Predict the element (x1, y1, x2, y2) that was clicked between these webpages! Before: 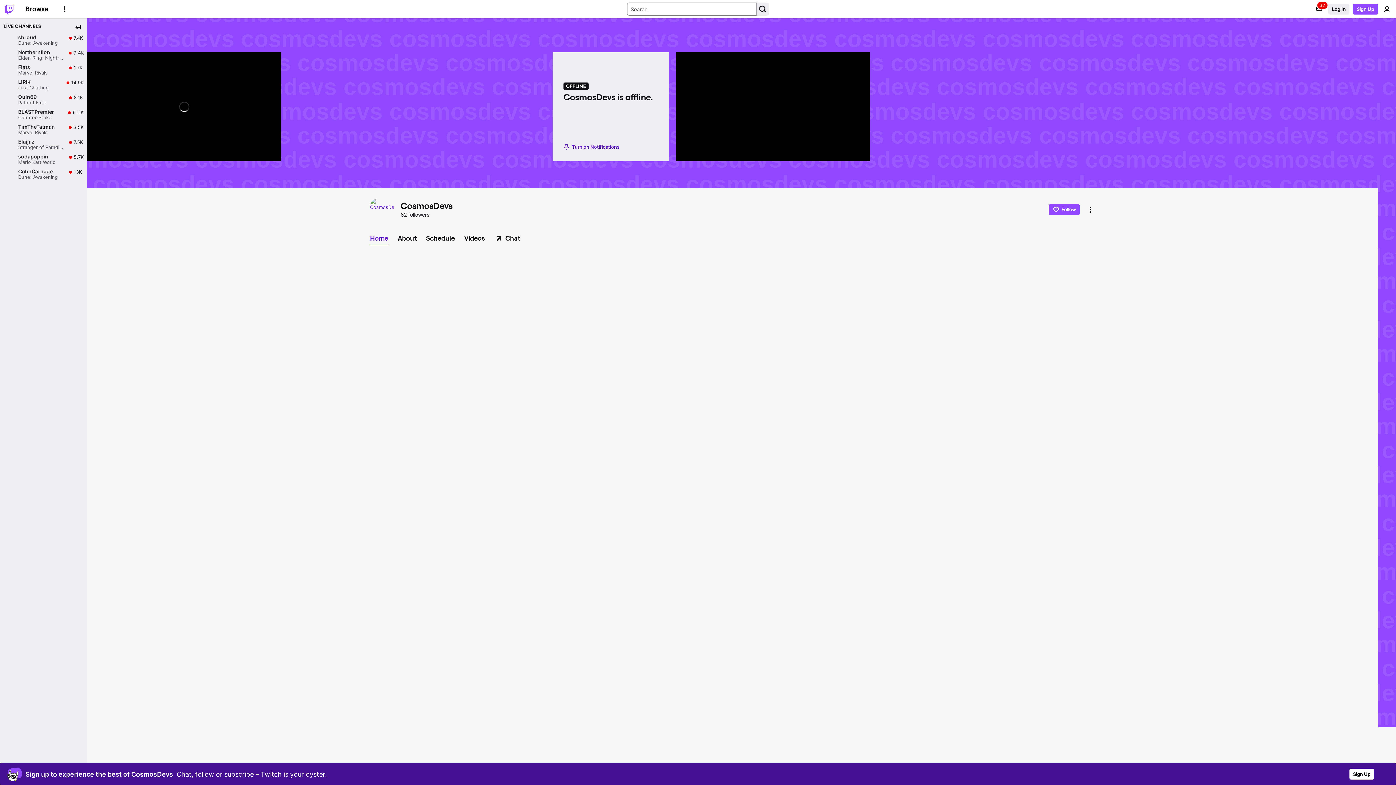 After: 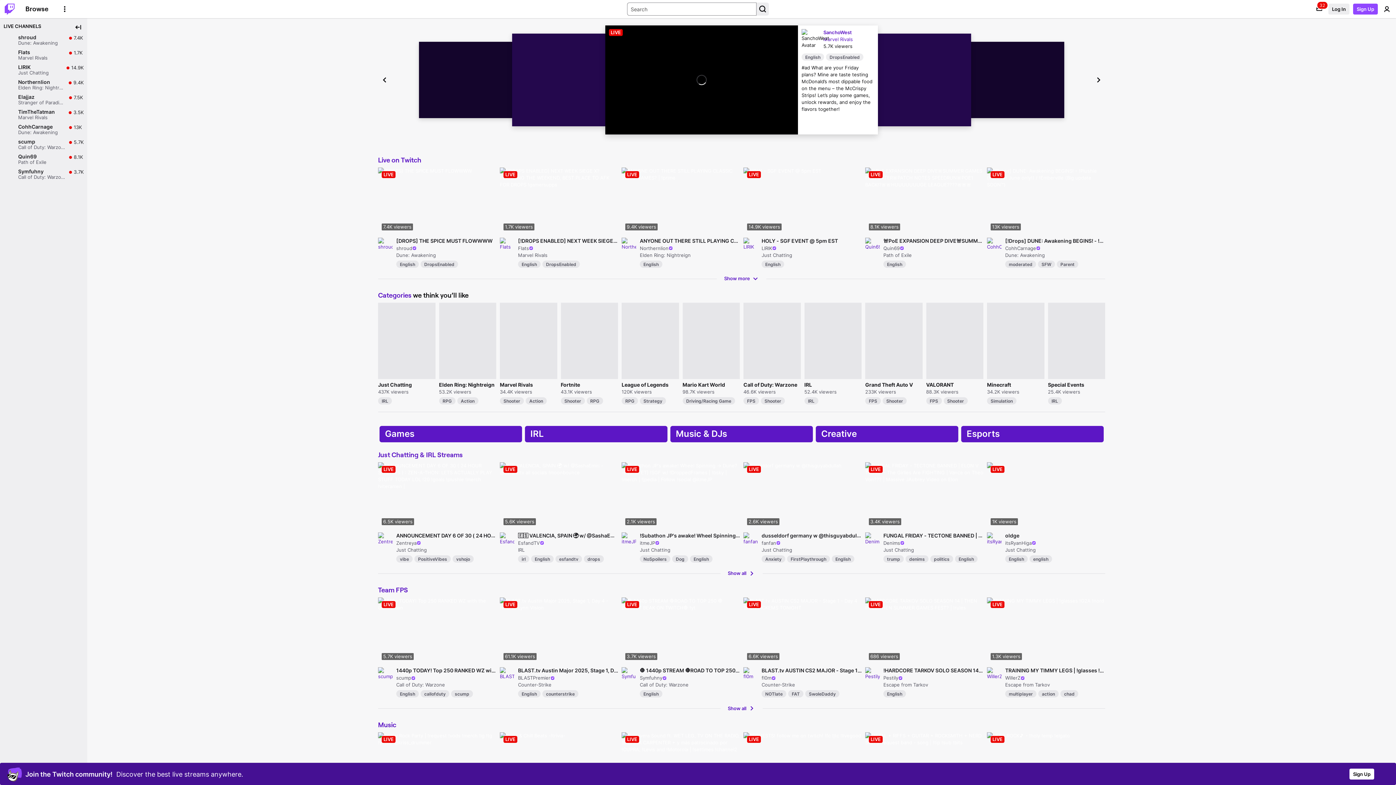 Action: label: Twitch Home bbox: (0, 0, 18, 18)